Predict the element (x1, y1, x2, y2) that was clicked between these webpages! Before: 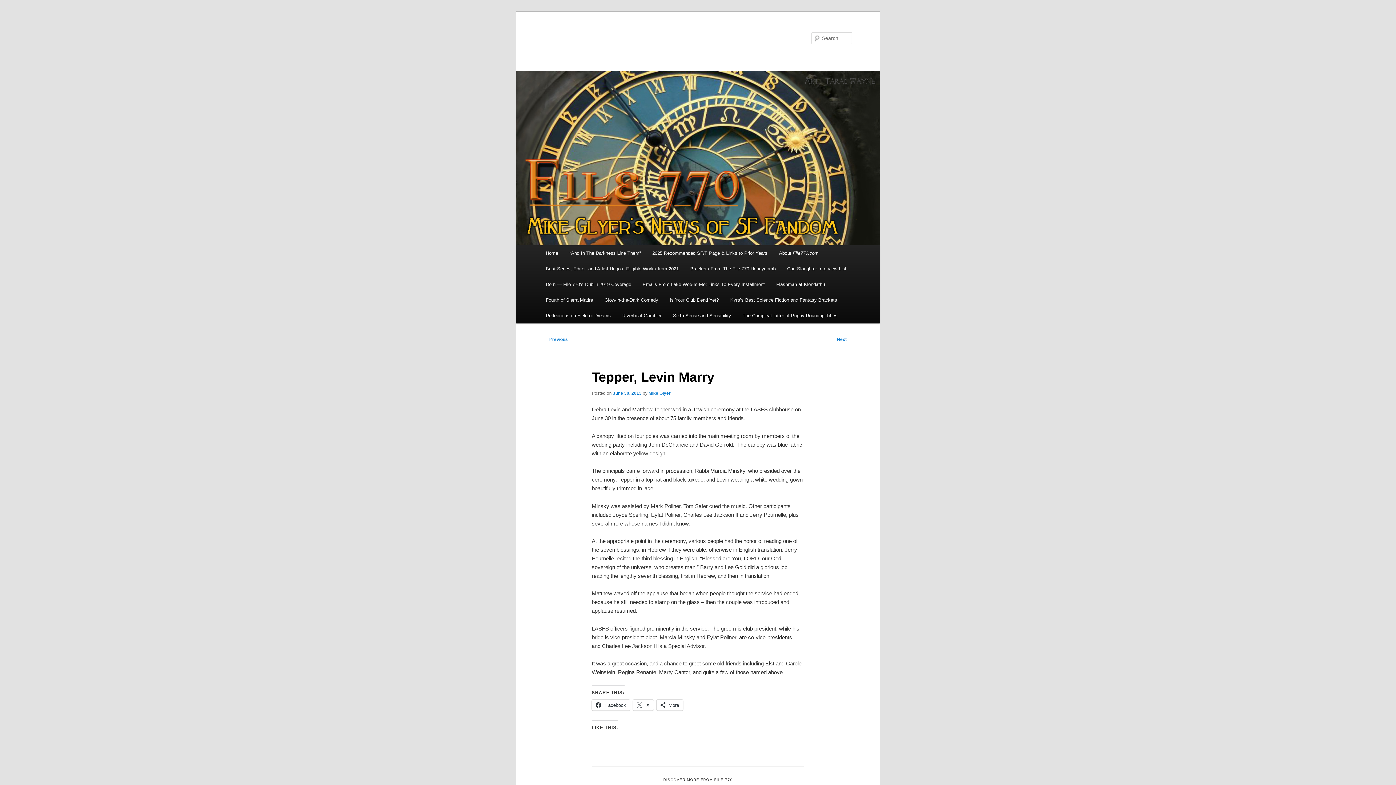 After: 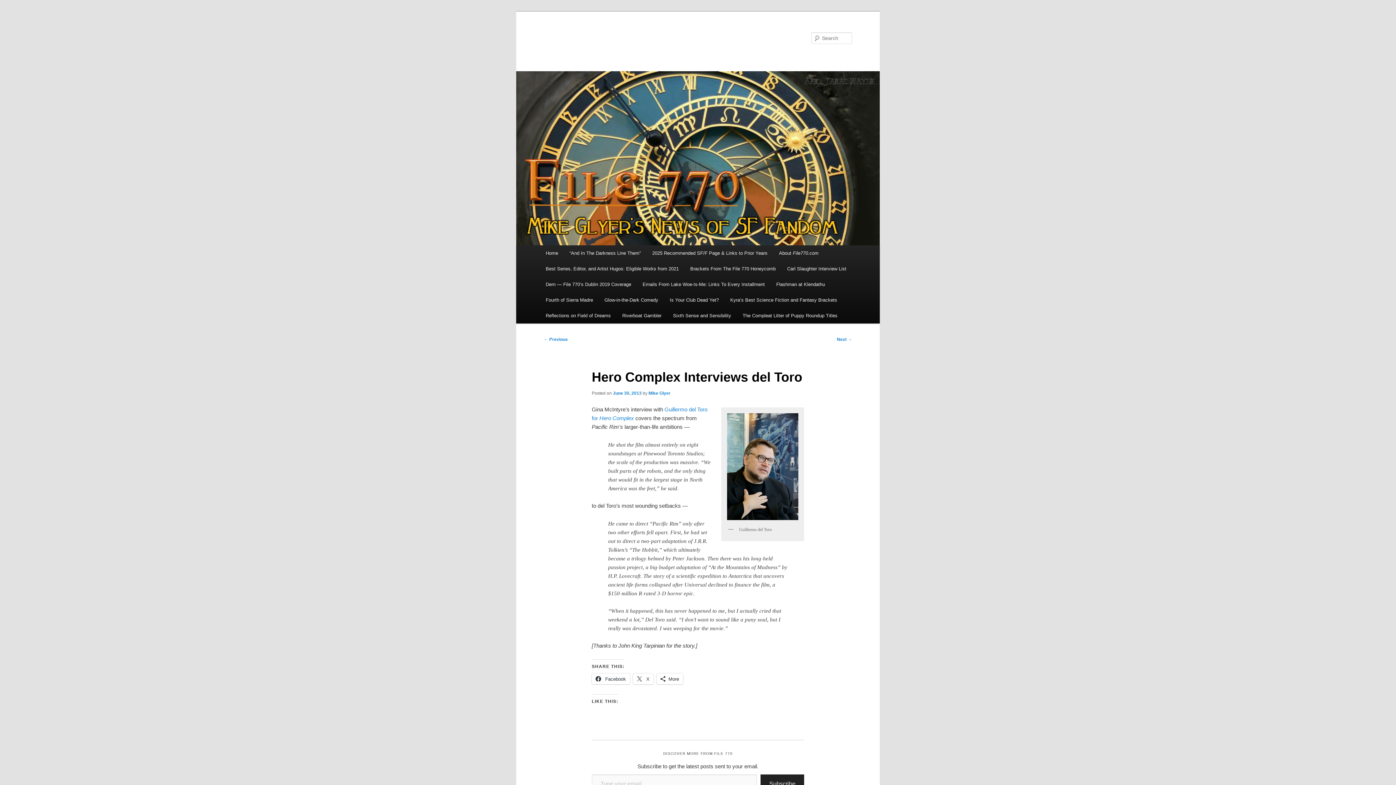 Action: label: ← Previous bbox: (544, 336, 568, 342)